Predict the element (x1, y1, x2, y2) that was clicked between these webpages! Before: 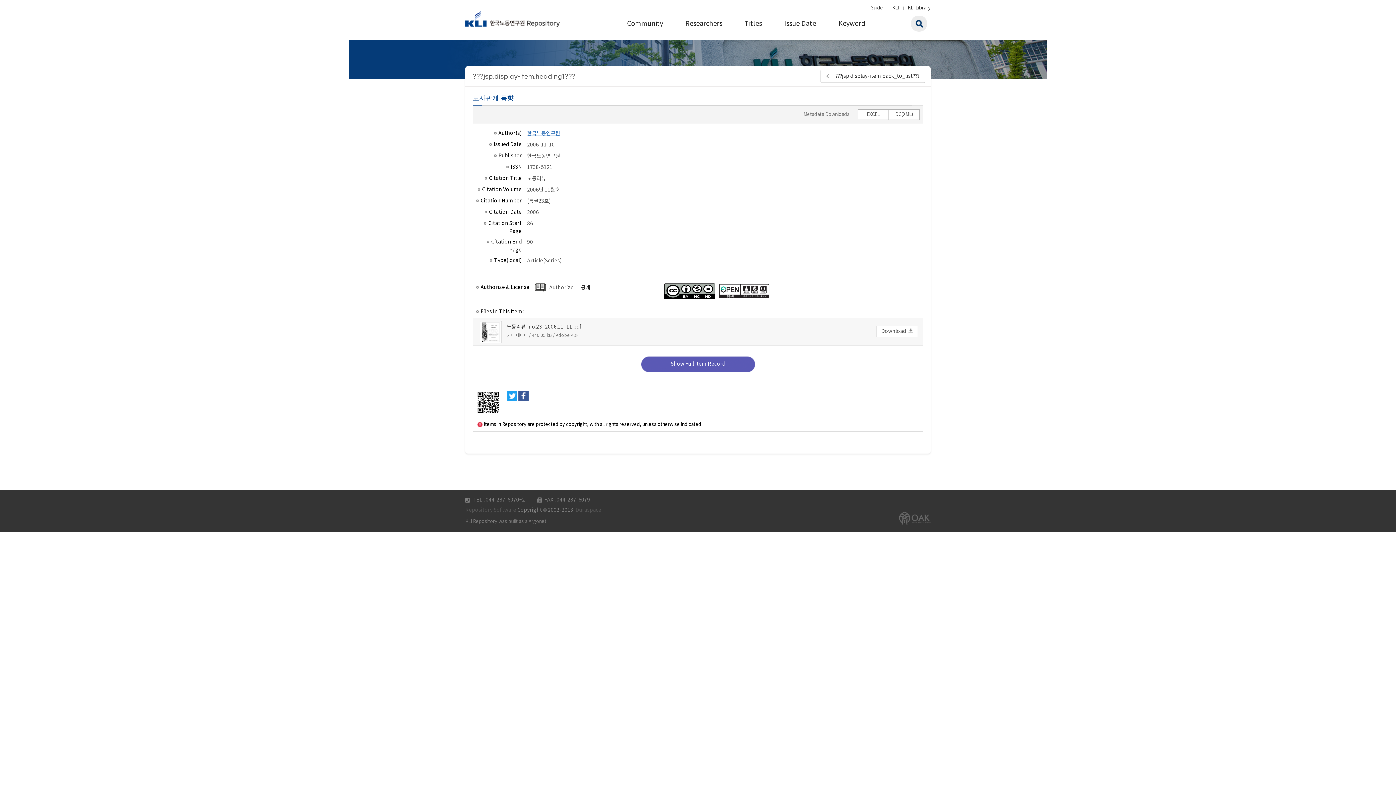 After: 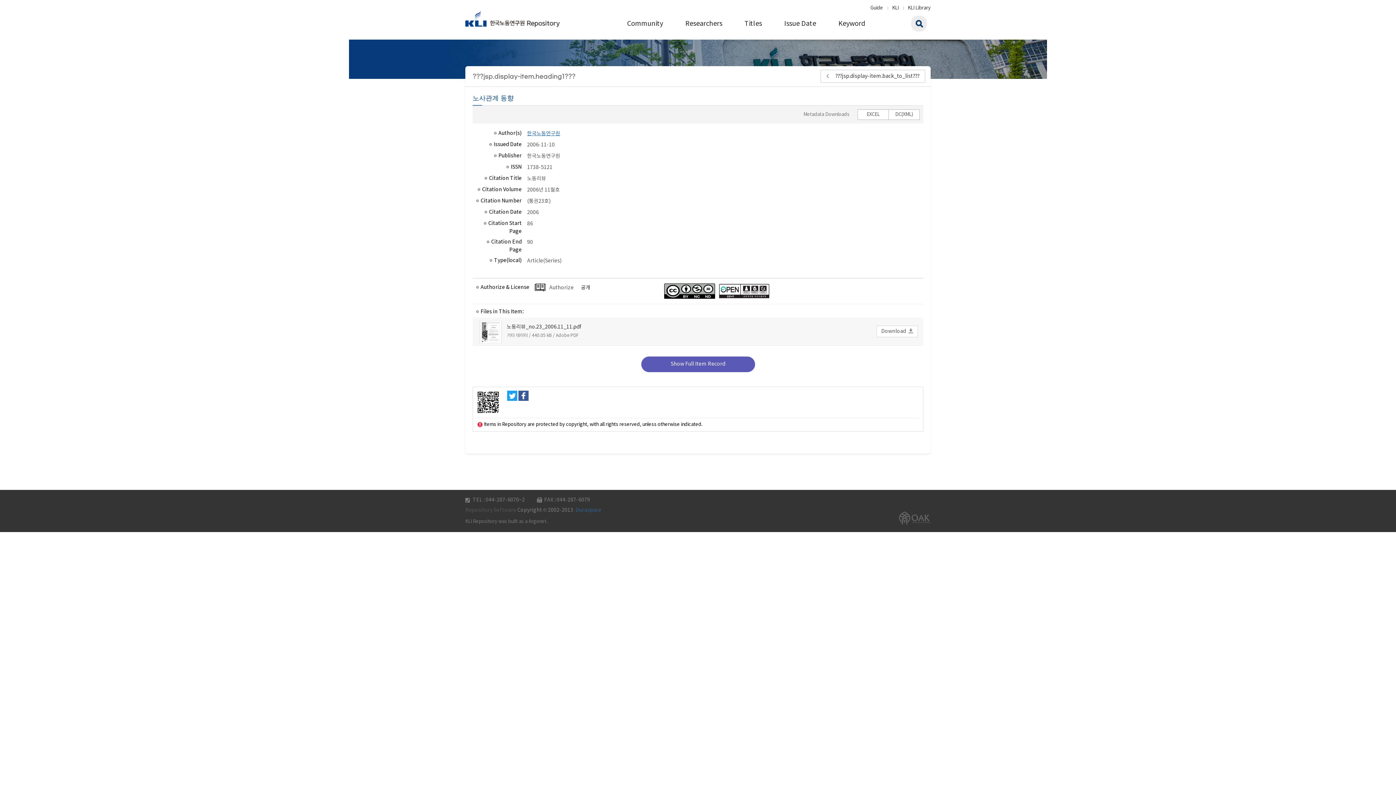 Action: bbox: (575, 507, 601, 513) label: Duraspace